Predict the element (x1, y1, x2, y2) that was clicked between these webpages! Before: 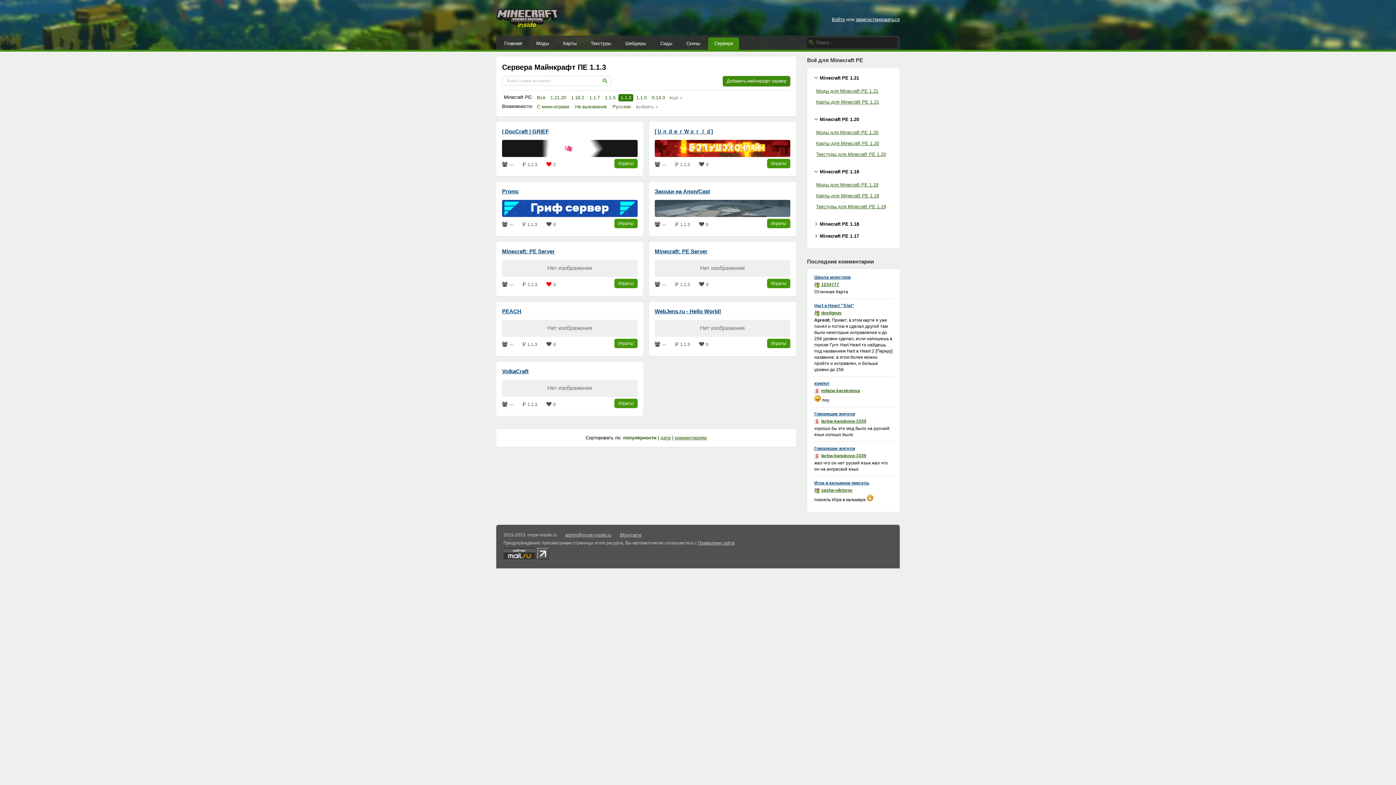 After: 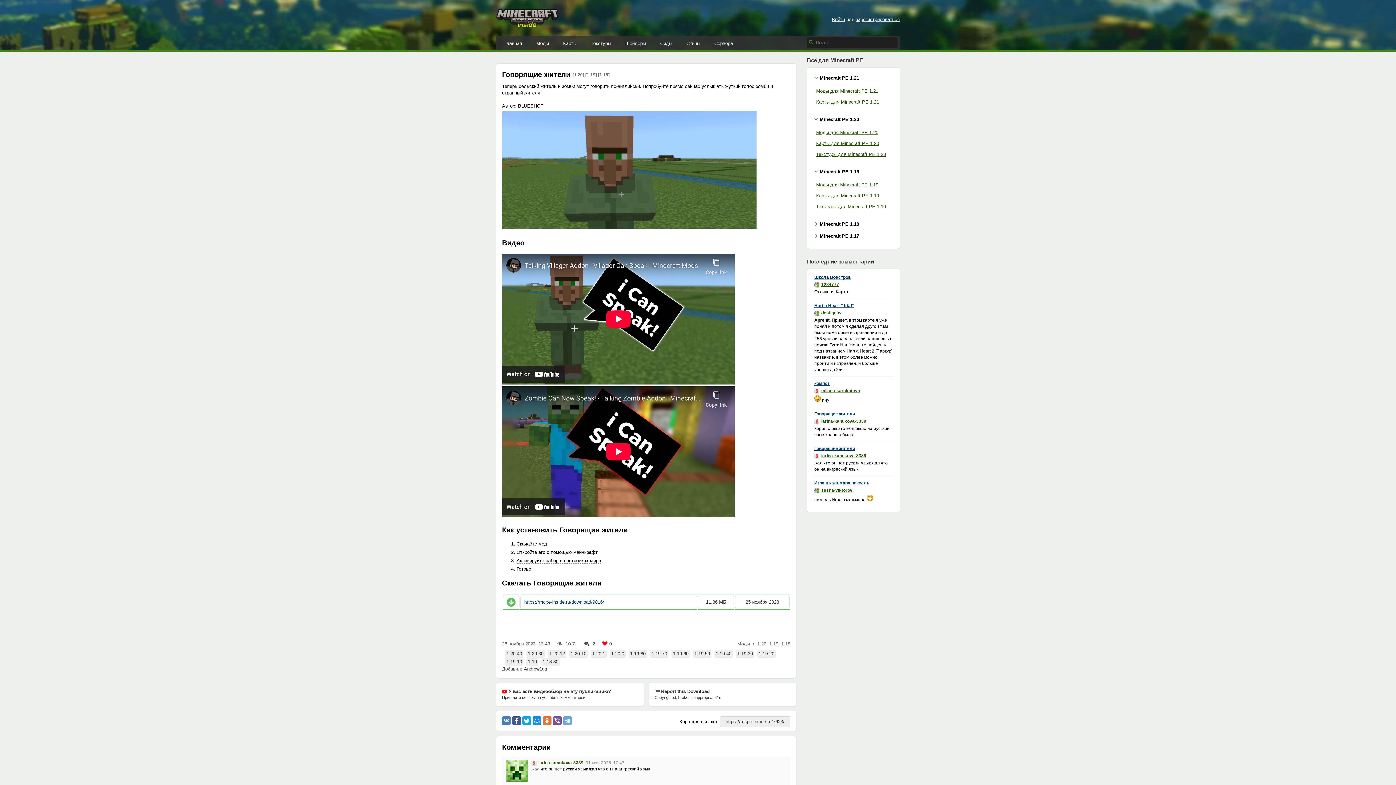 Action: bbox: (814, 411, 855, 417) label: Говорящие жители